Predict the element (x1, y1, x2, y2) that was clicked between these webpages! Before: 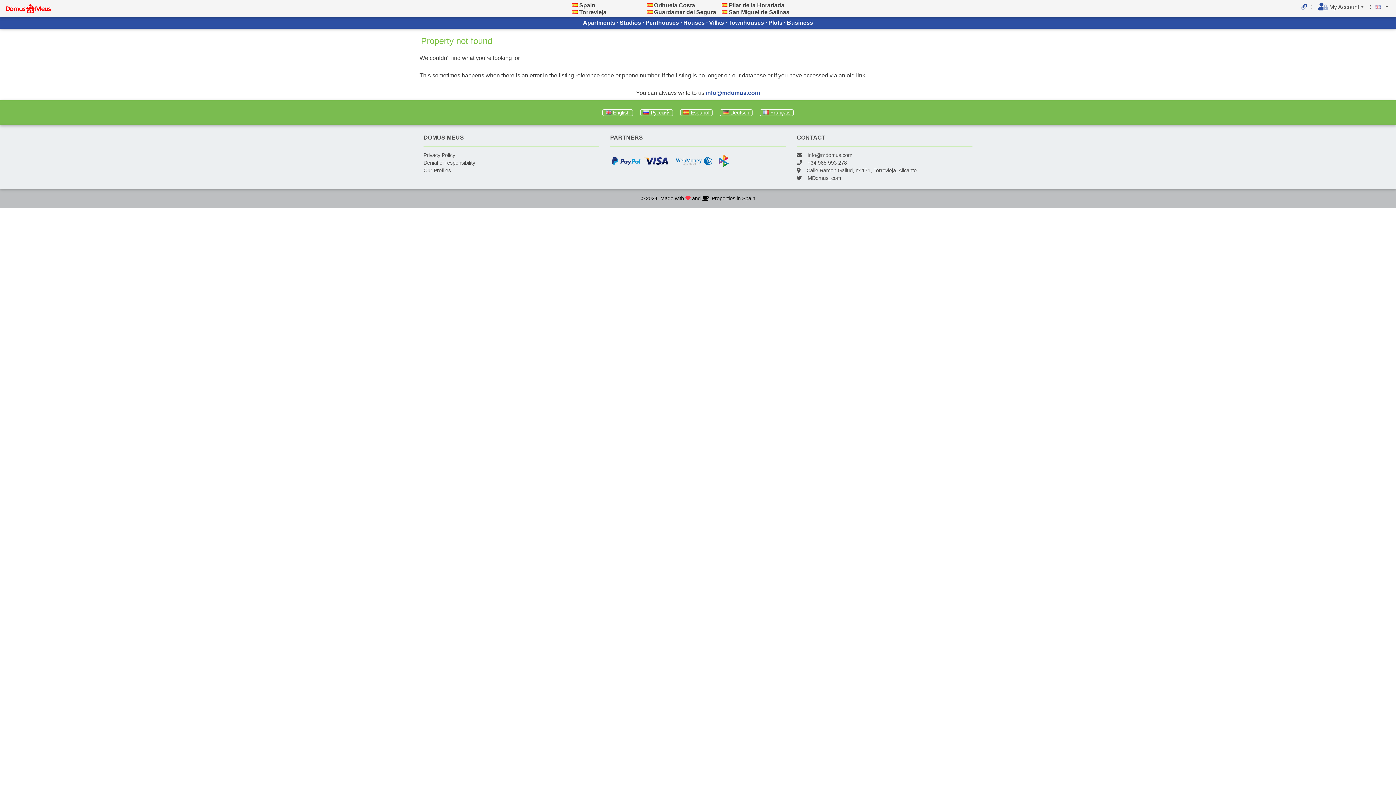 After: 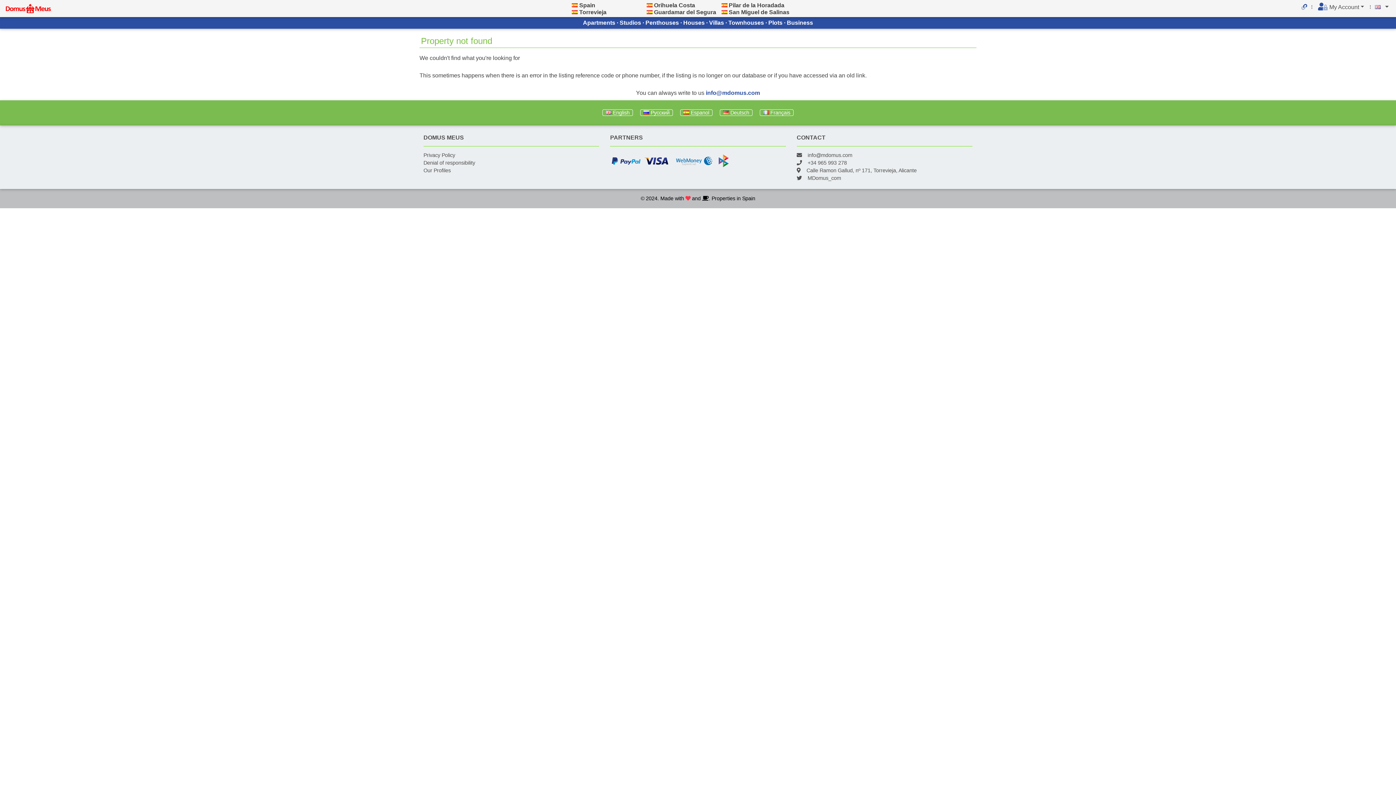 Action: bbox: (807, 175, 841, 181) label: MDomus_com